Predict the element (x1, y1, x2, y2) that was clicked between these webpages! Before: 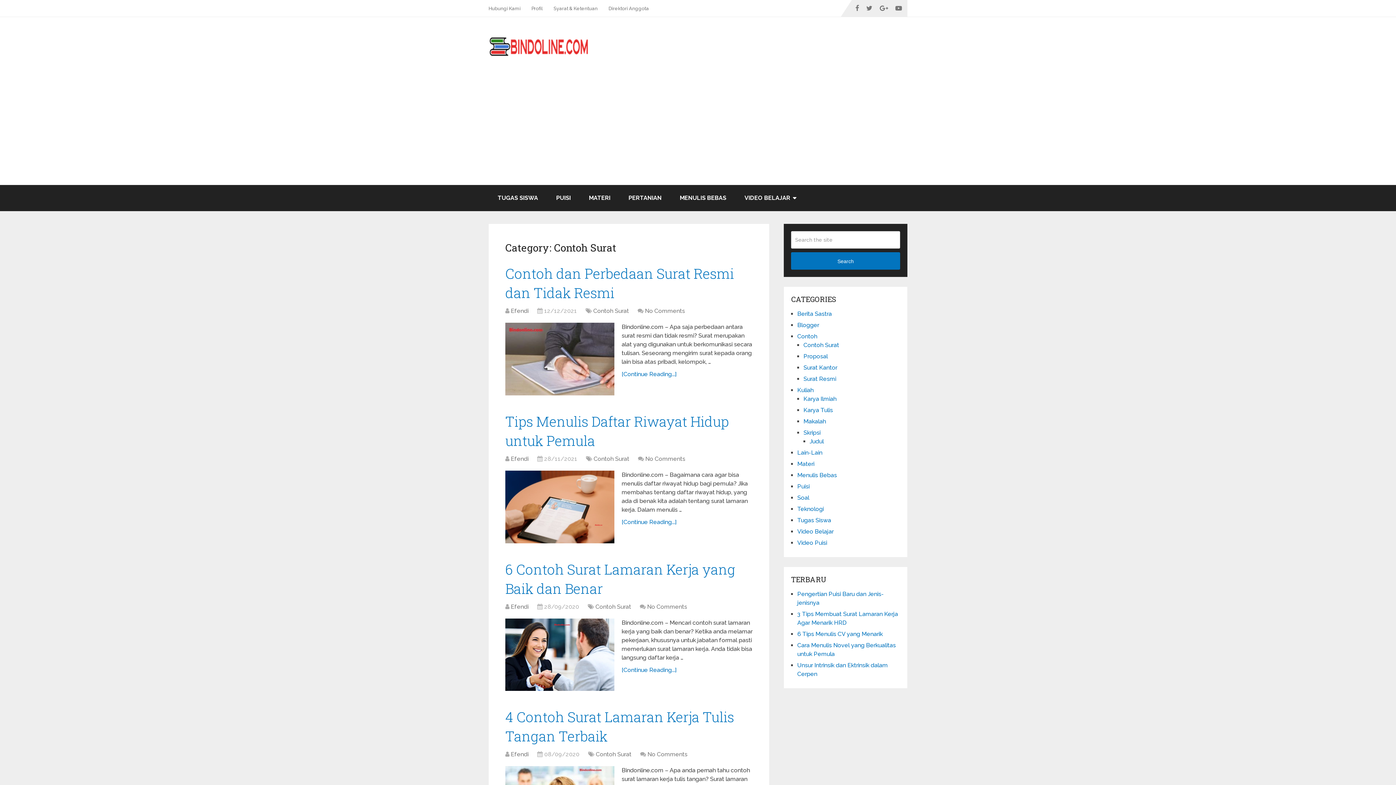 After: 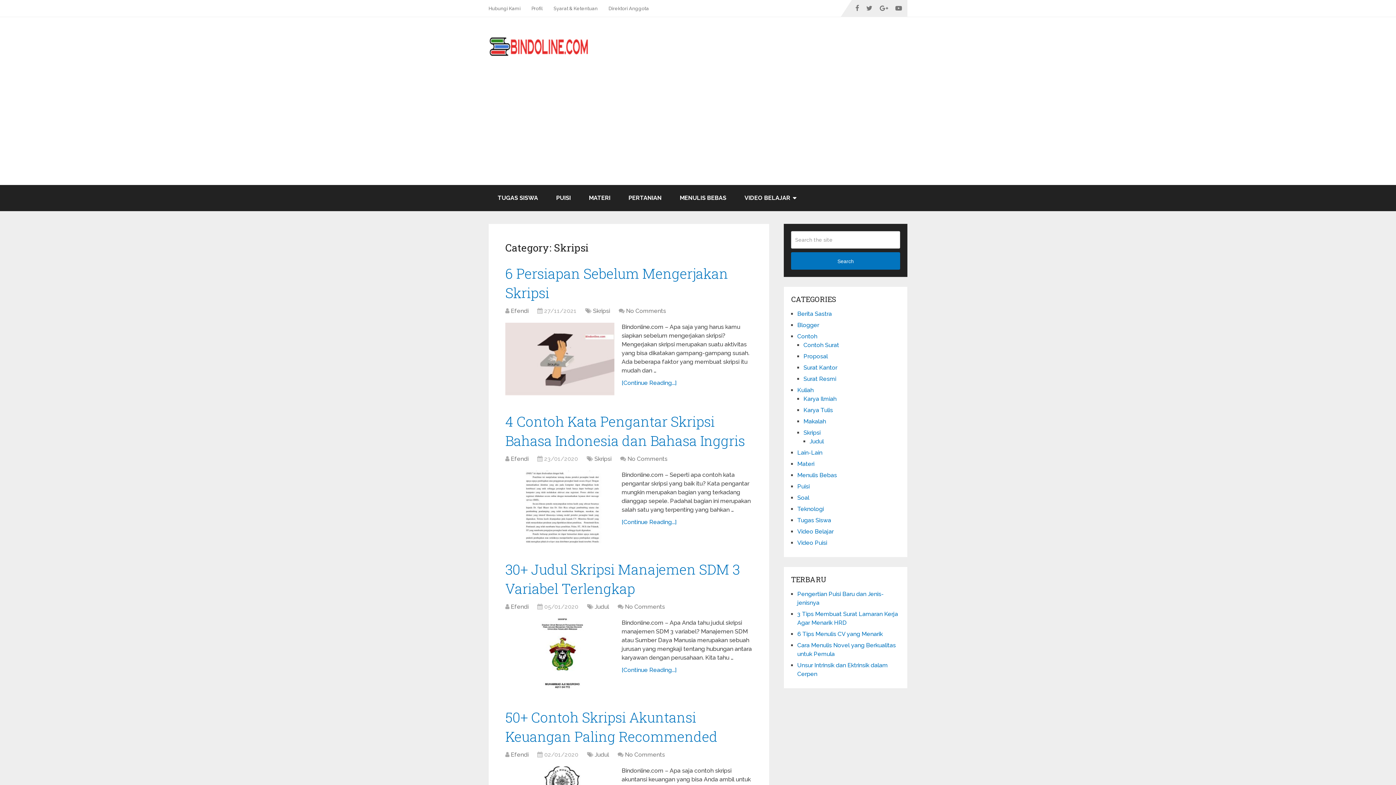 Action: label: Skripsi bbox: (803, 429, 820, 436)